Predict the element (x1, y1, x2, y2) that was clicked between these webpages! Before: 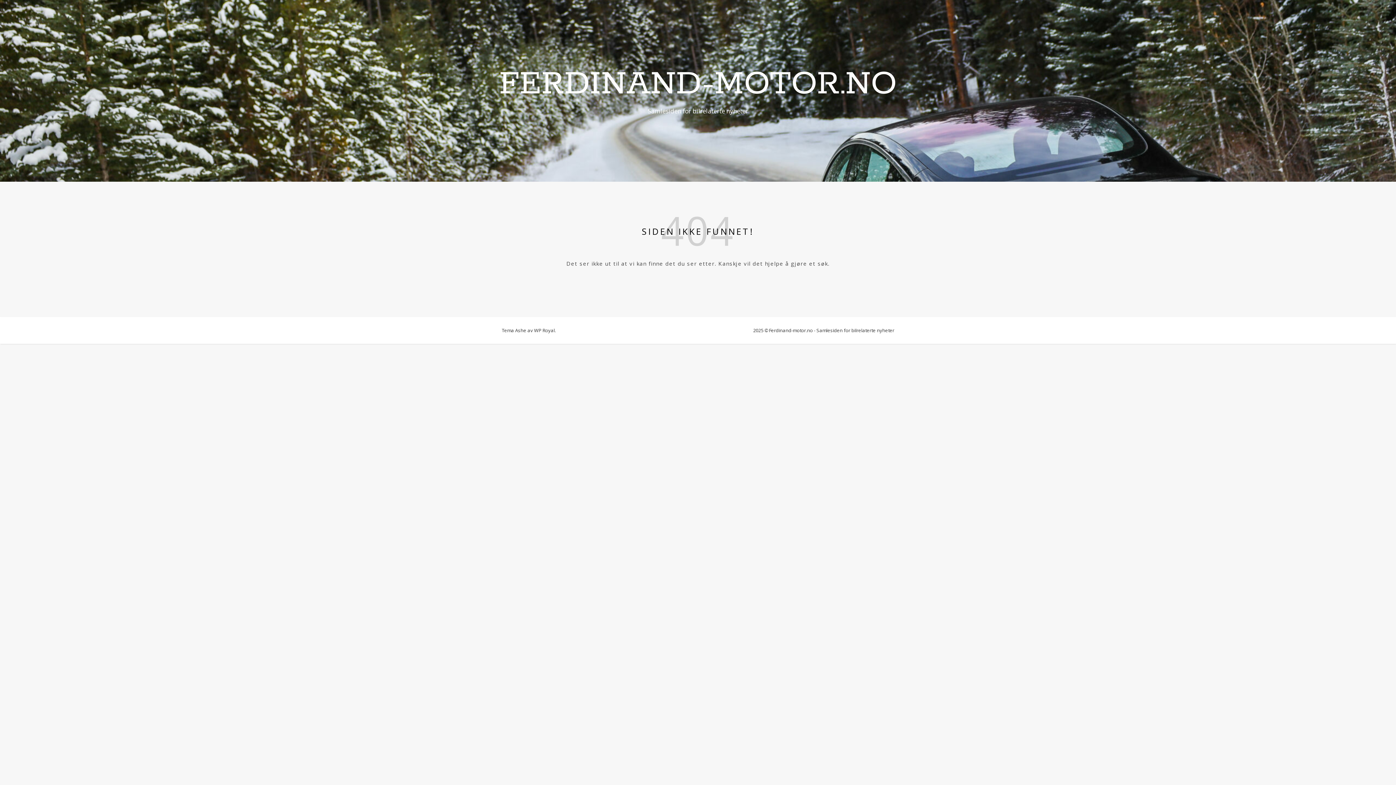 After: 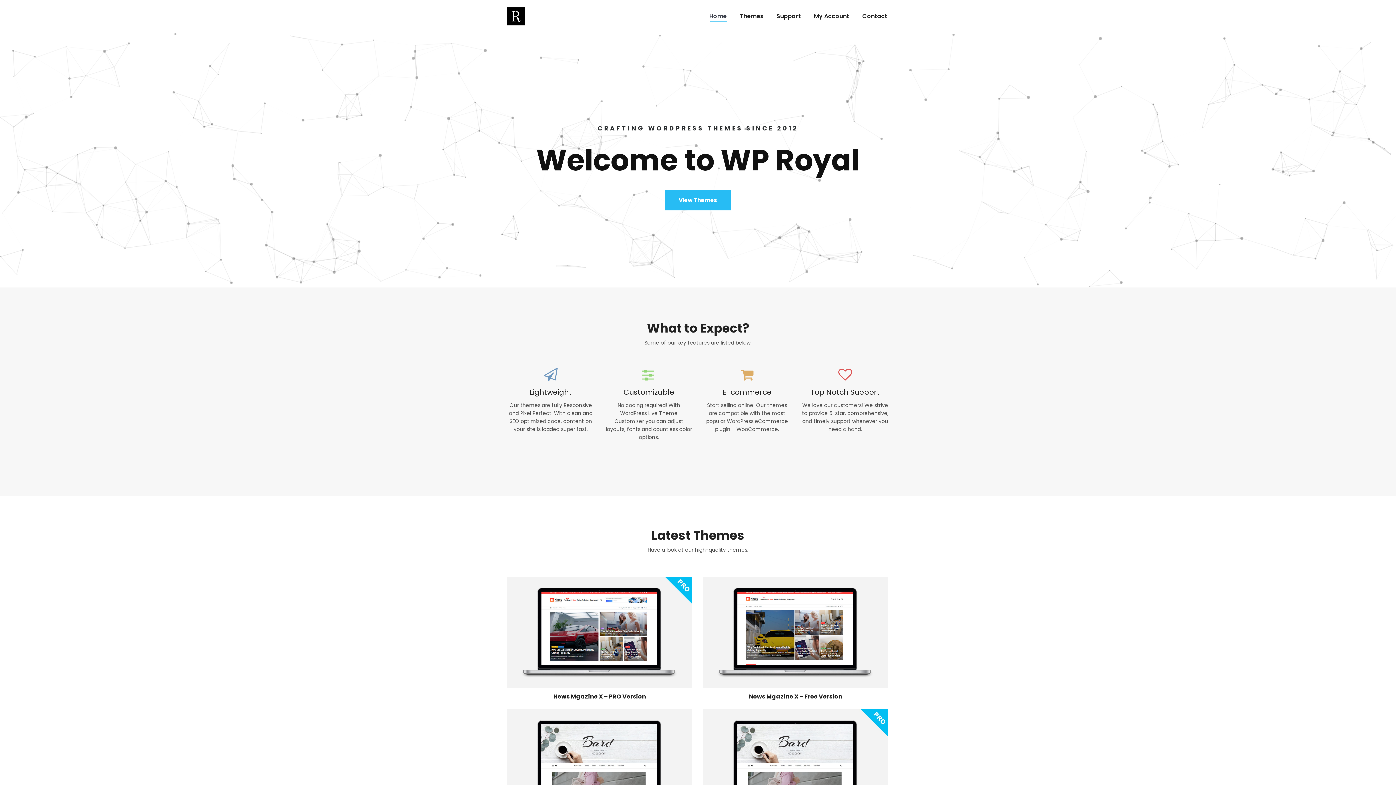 Action: label: WP Royal bbox: (534, 327, 554, 333)